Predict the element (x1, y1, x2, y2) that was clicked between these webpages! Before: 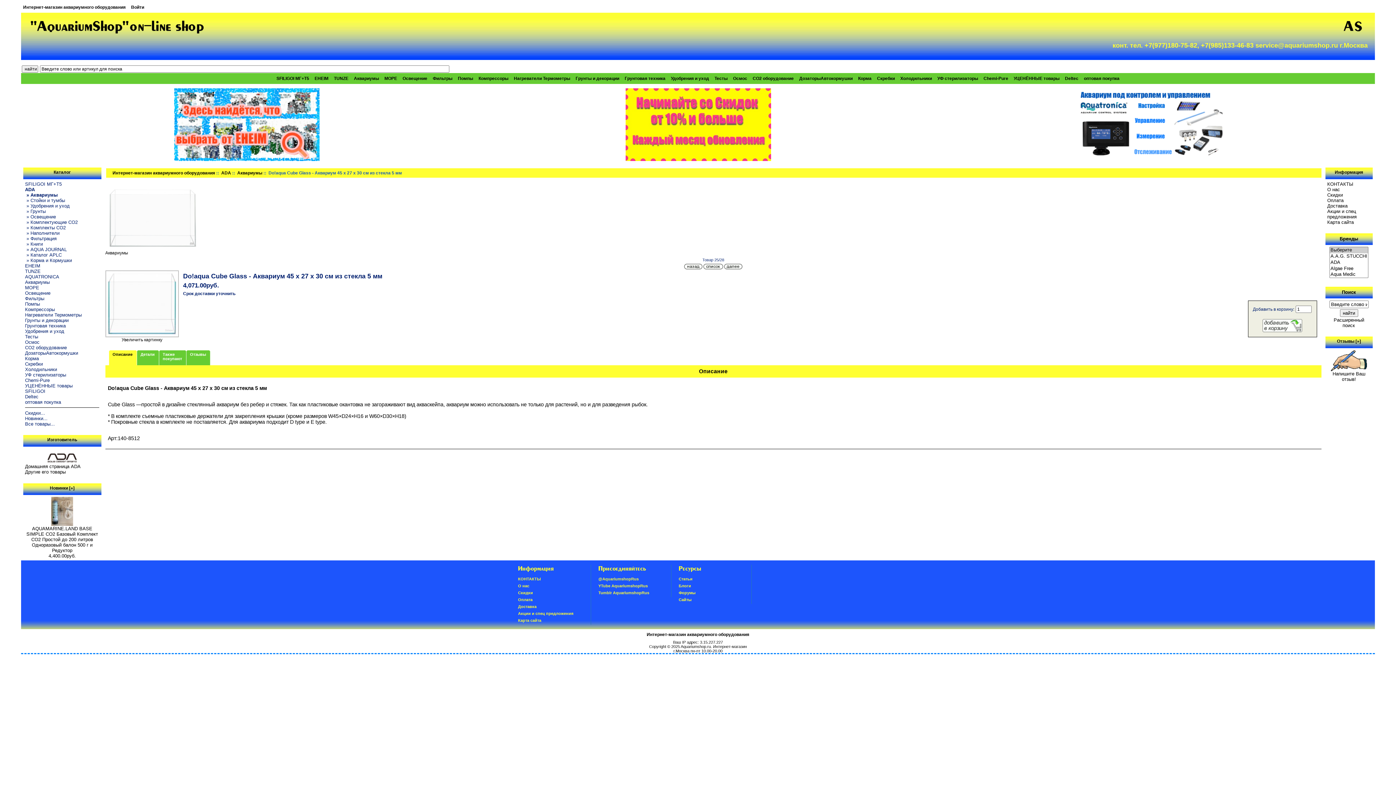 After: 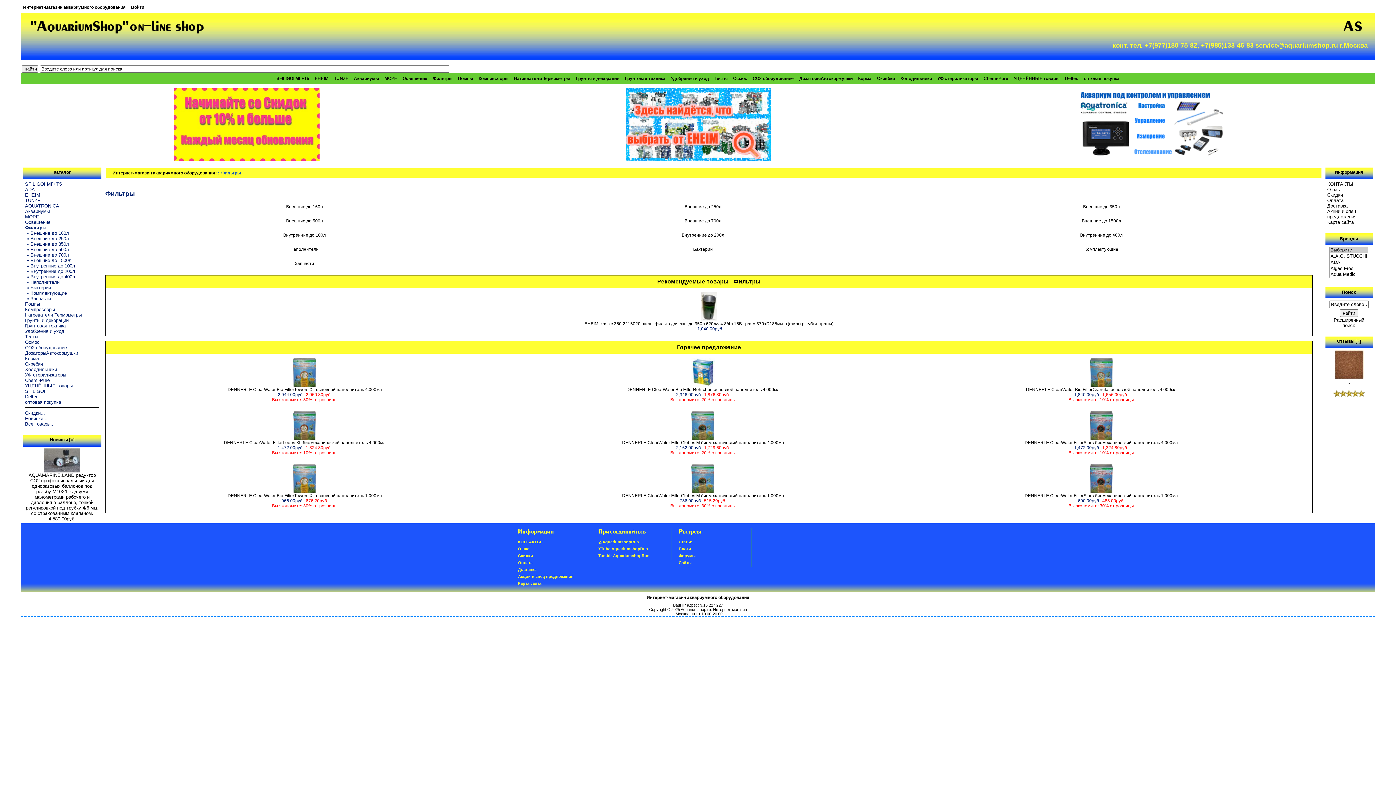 Action: label: Фильтры bbox: (430, 76, 454, 81)